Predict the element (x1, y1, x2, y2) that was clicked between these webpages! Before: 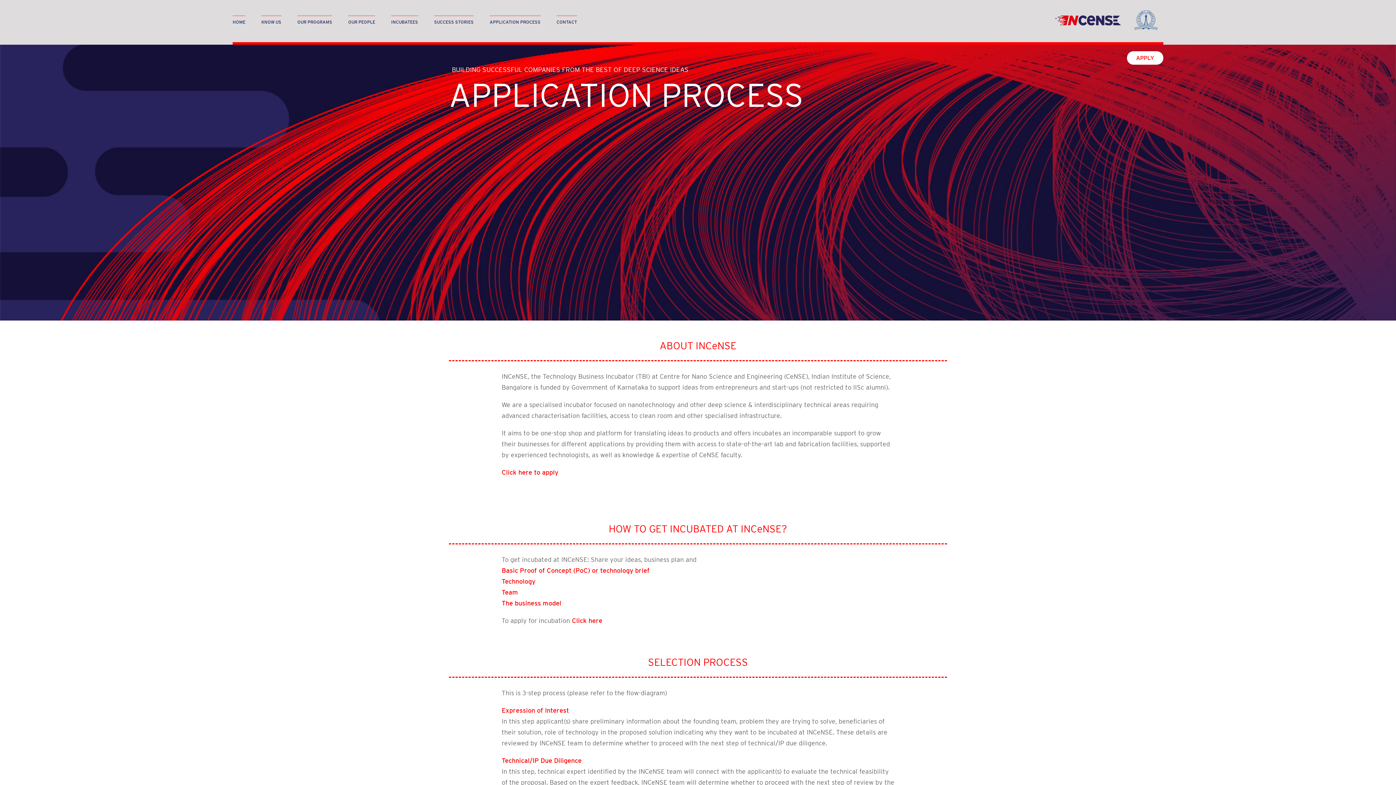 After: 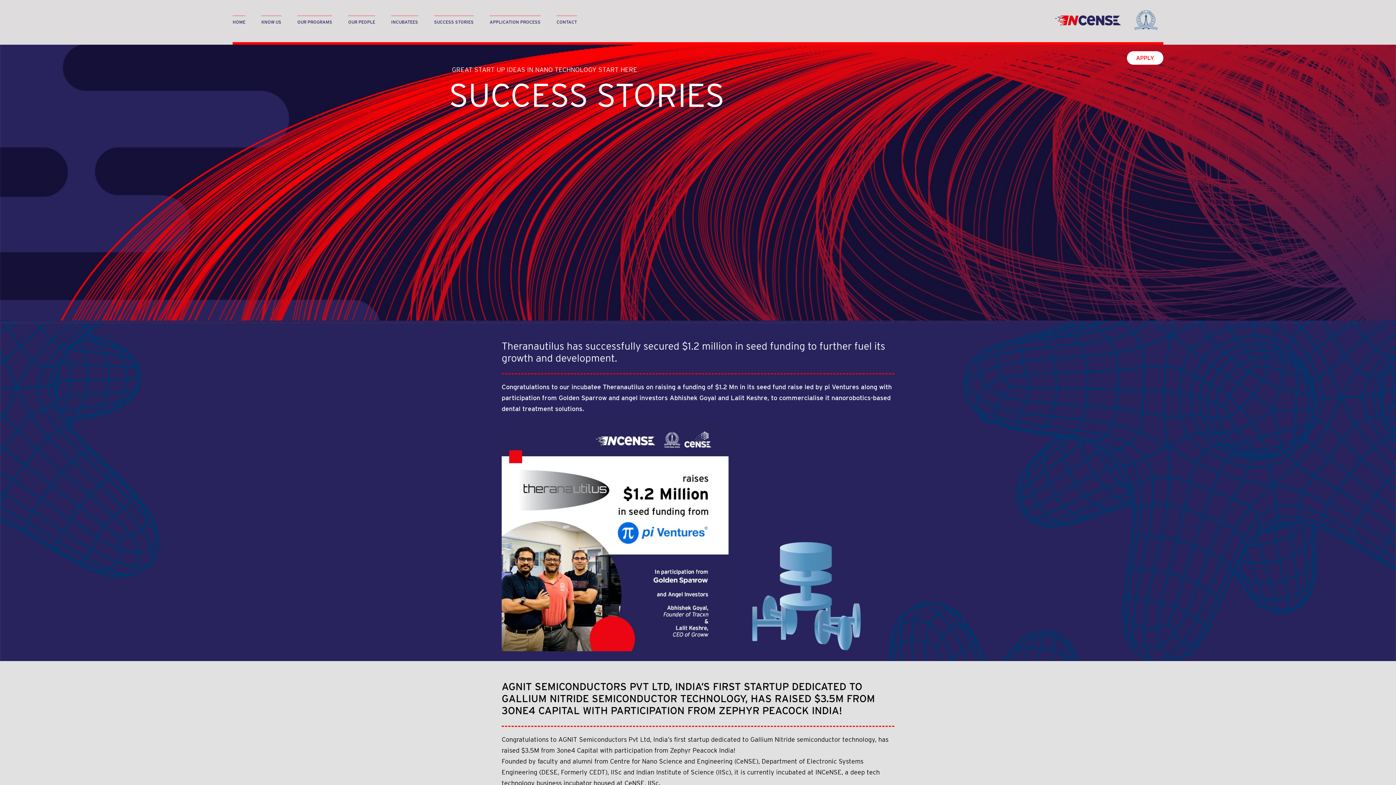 Action: bbox: (434, 15, 473, 27) label: SUCCESS STORIES